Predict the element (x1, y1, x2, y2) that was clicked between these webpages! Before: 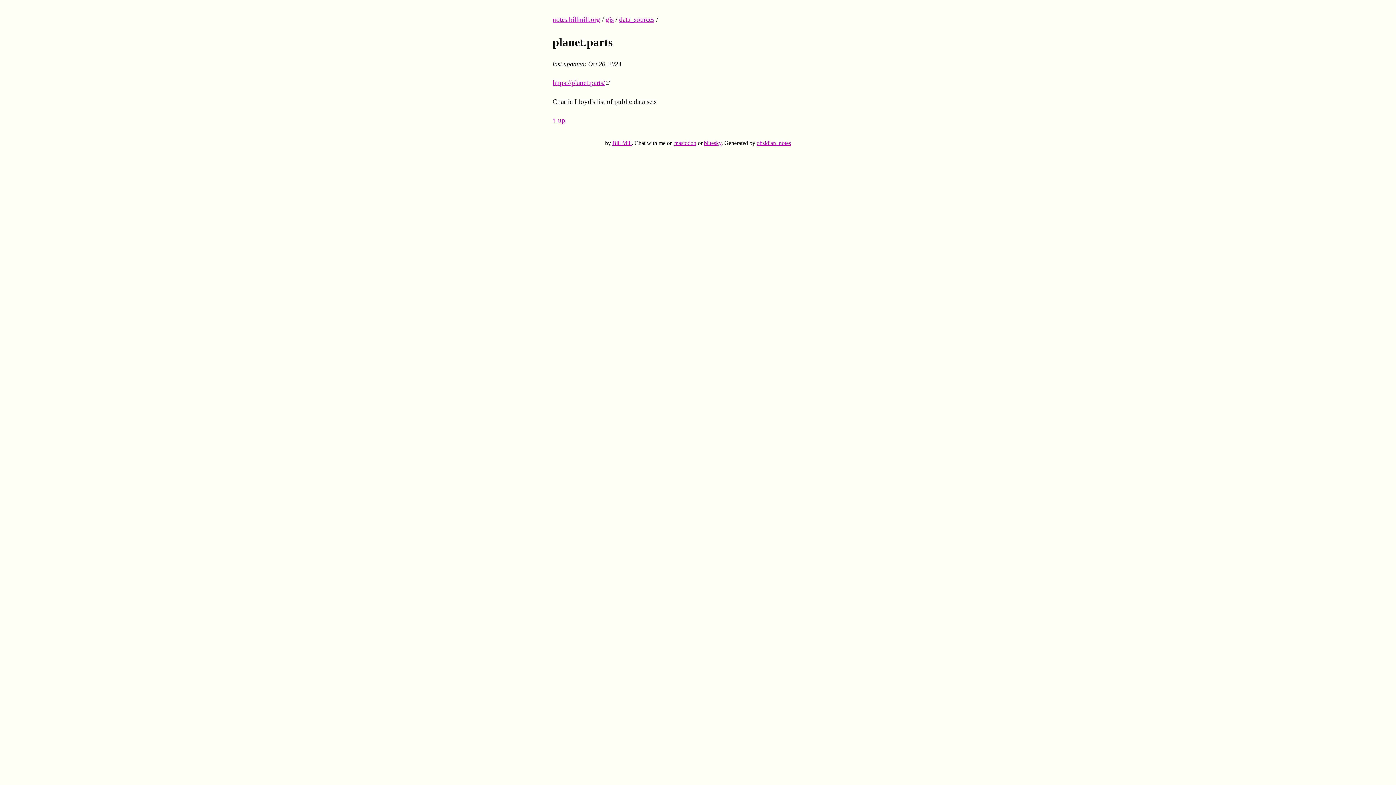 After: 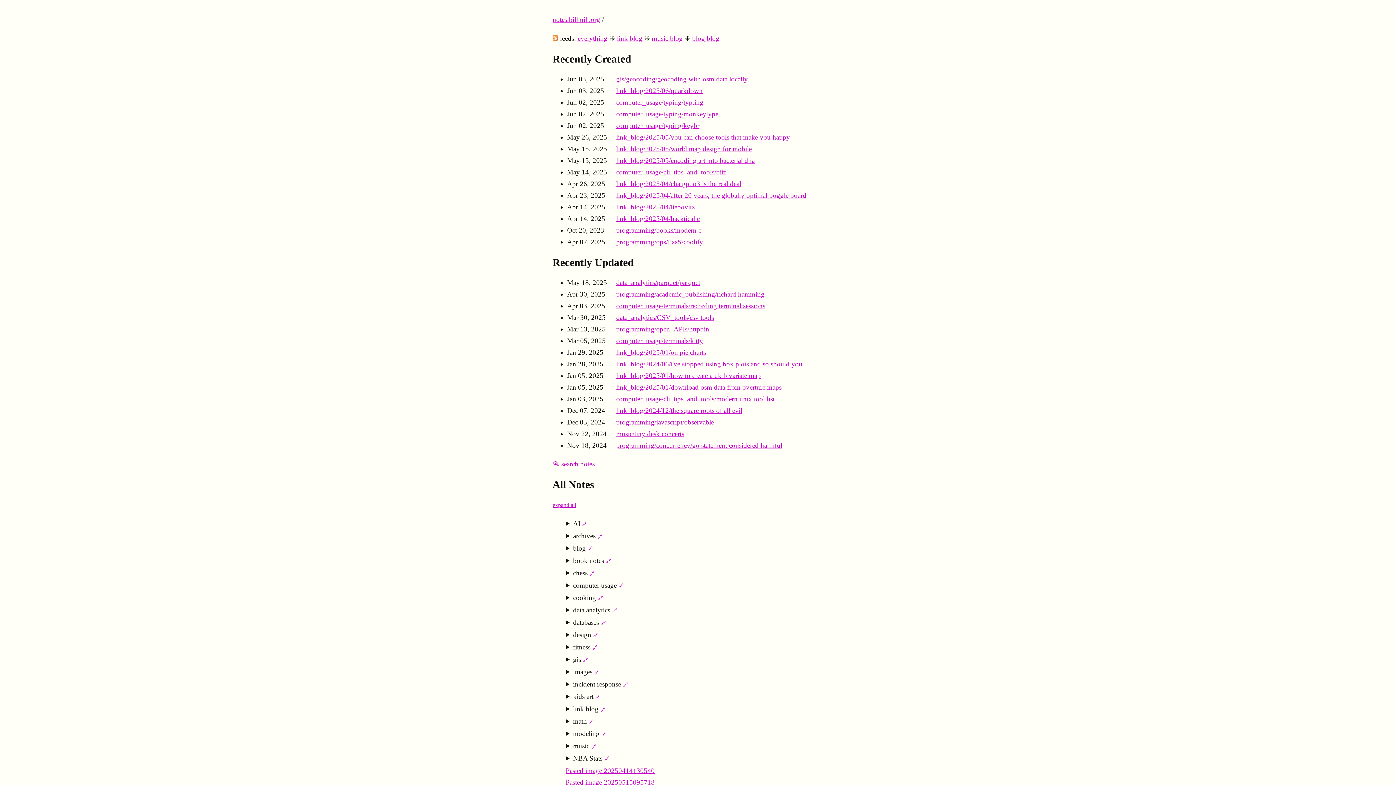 Action: label: ↑ up bbox: (552, 116, 565, 123)